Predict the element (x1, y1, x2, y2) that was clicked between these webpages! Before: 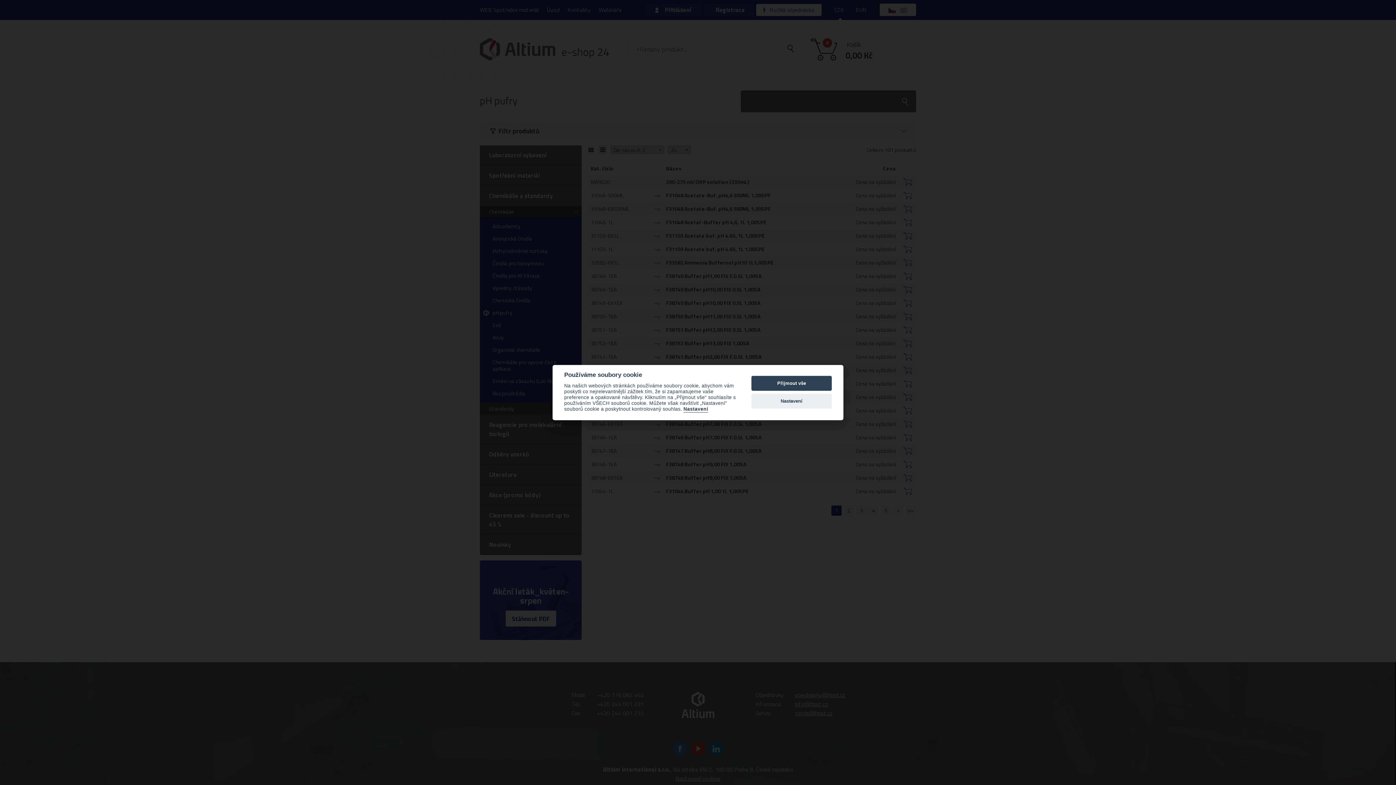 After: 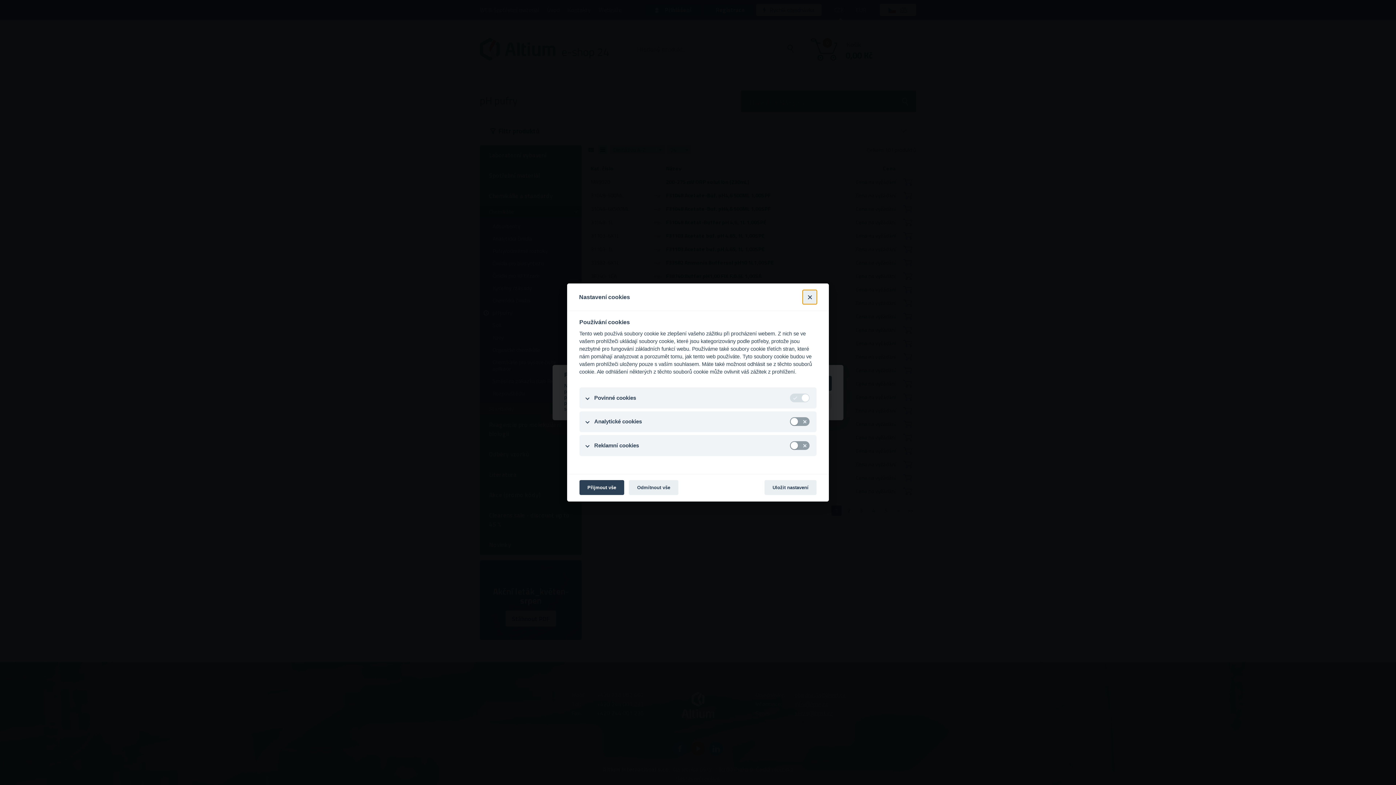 Action: label: Nastavení bbox: (683, 406, 708, 412)